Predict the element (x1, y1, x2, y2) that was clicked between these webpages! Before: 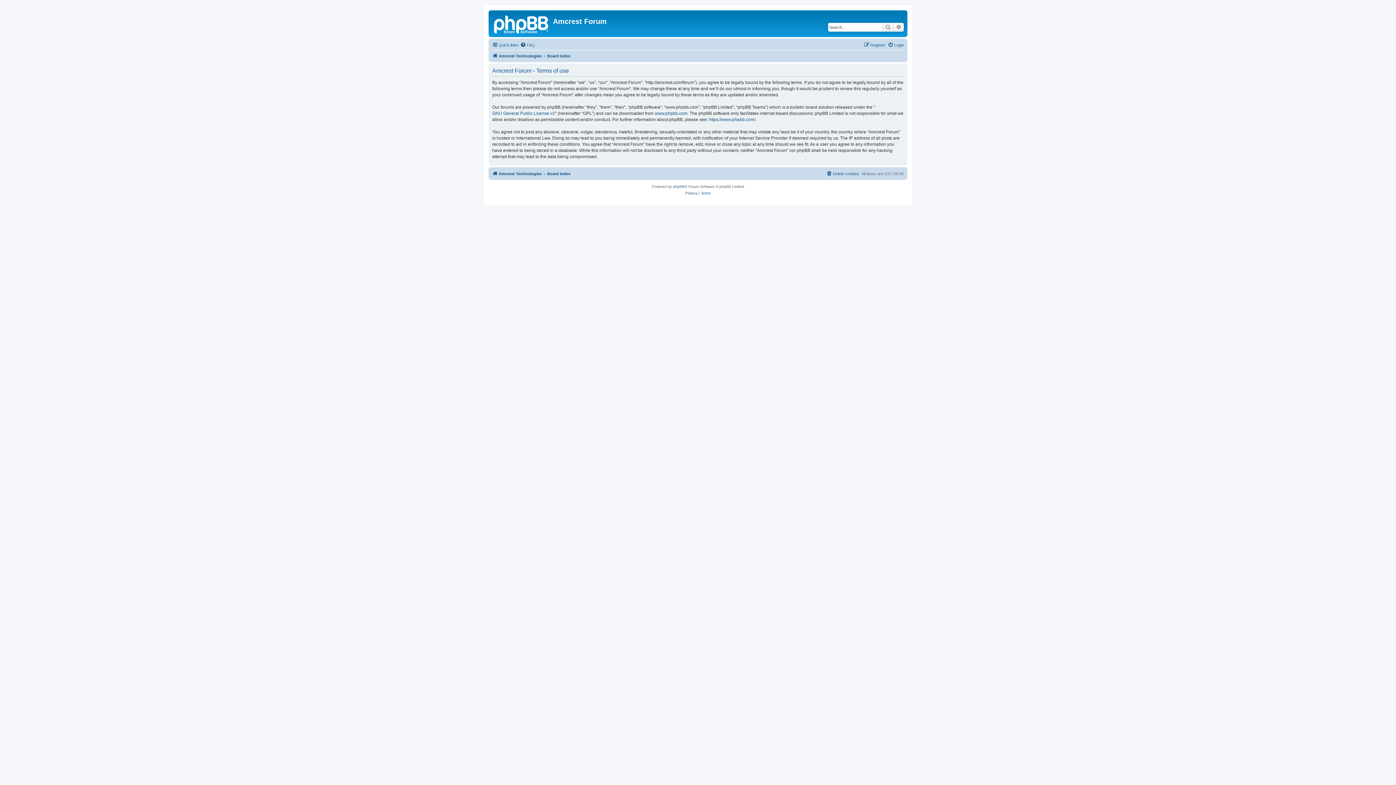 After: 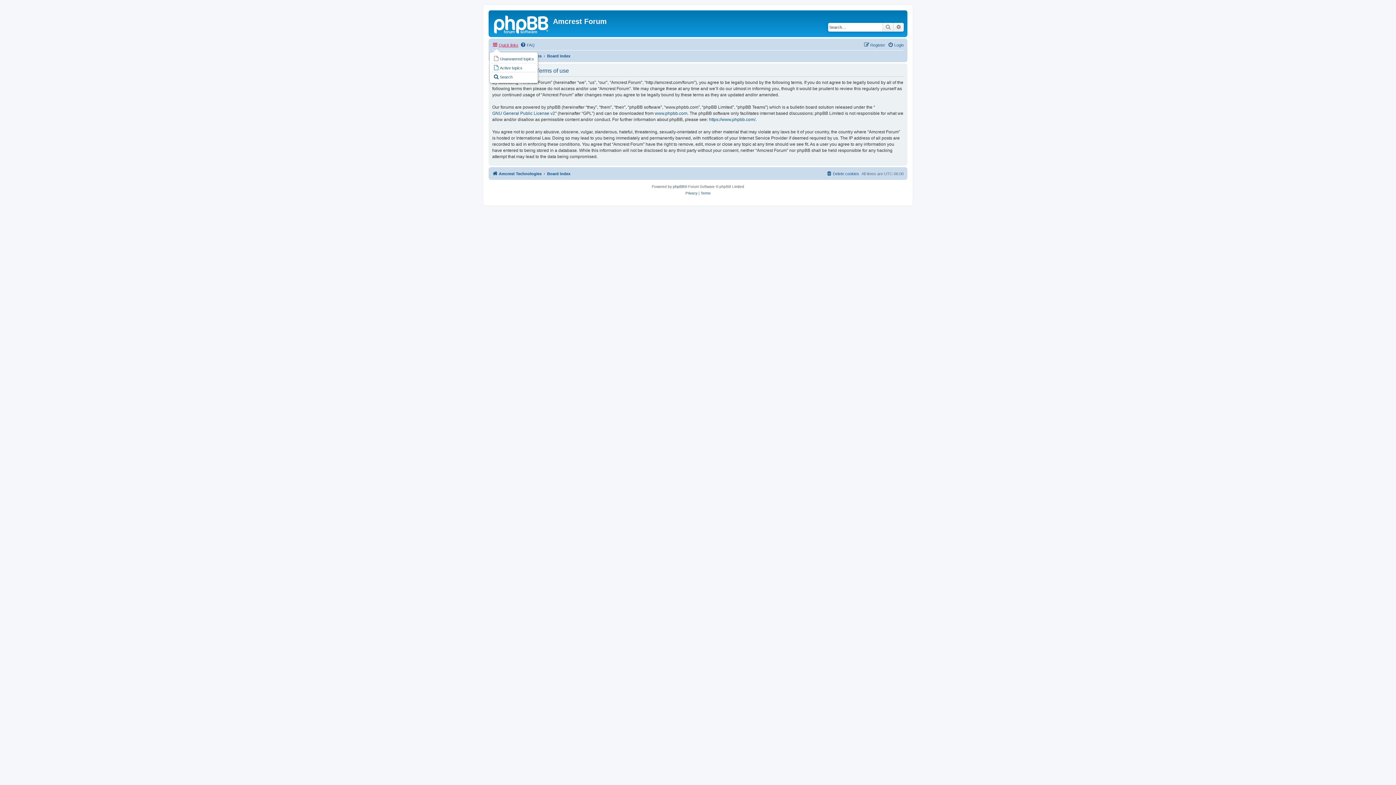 Action: label: Quick links bbox: (492, 40, 518, 49)